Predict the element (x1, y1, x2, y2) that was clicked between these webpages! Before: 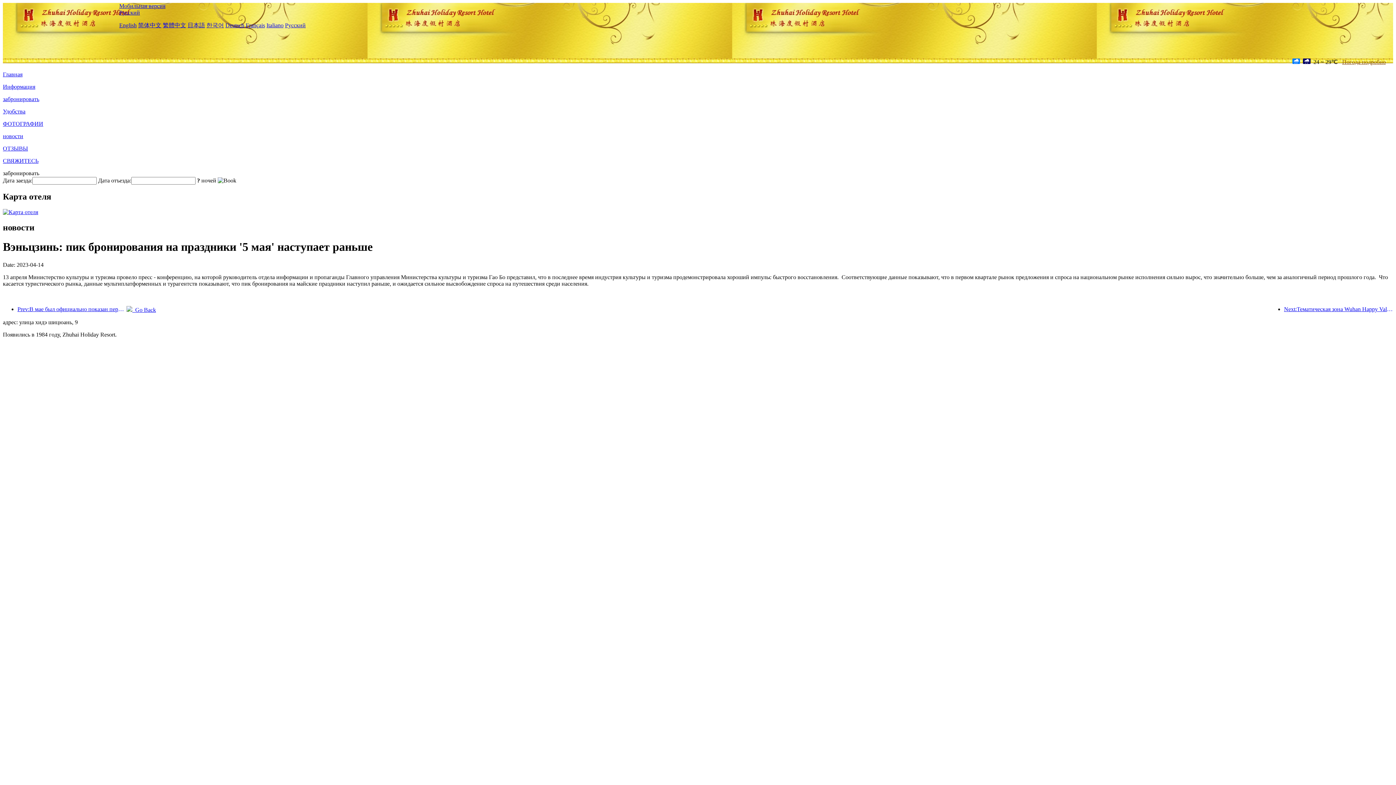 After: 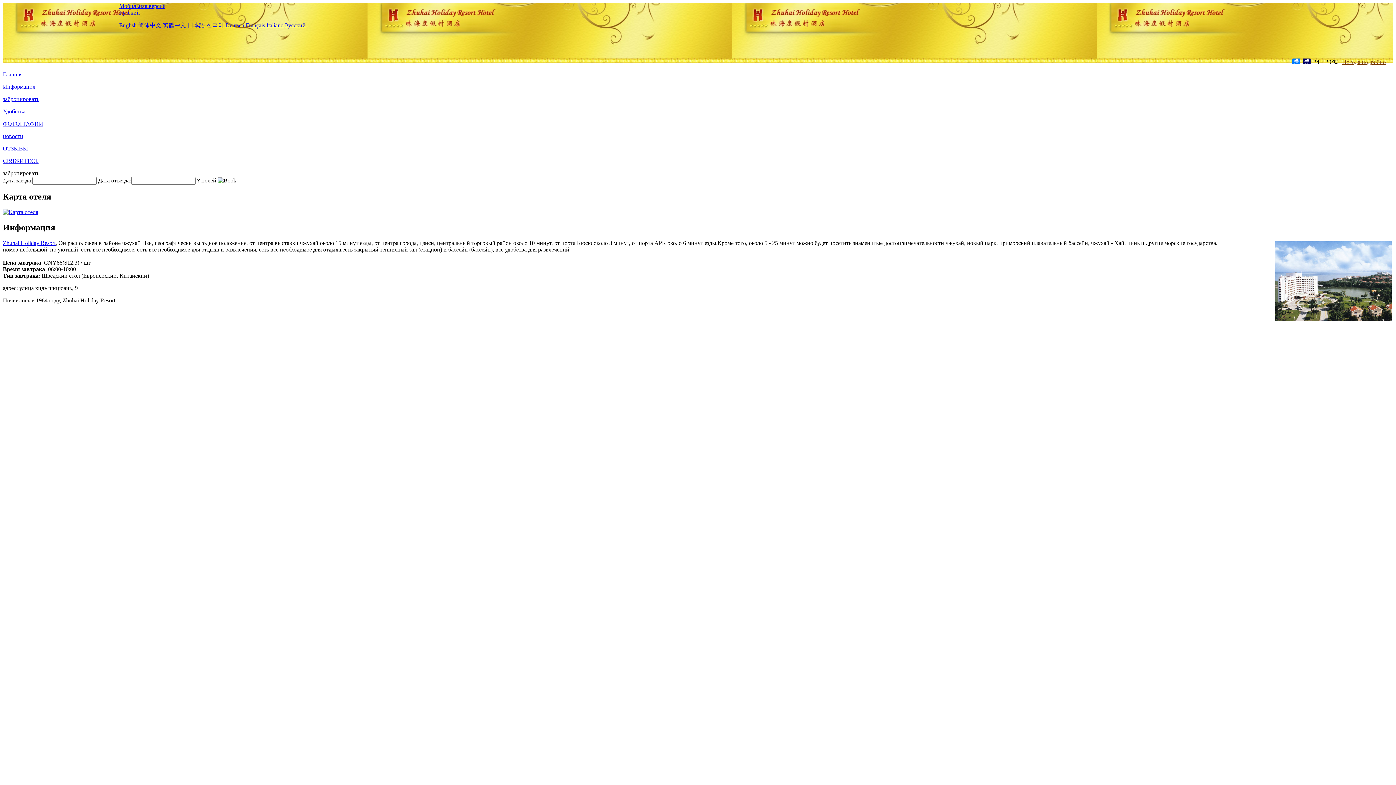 Action: label: Информация bbox: (2, 83, 35, 89)